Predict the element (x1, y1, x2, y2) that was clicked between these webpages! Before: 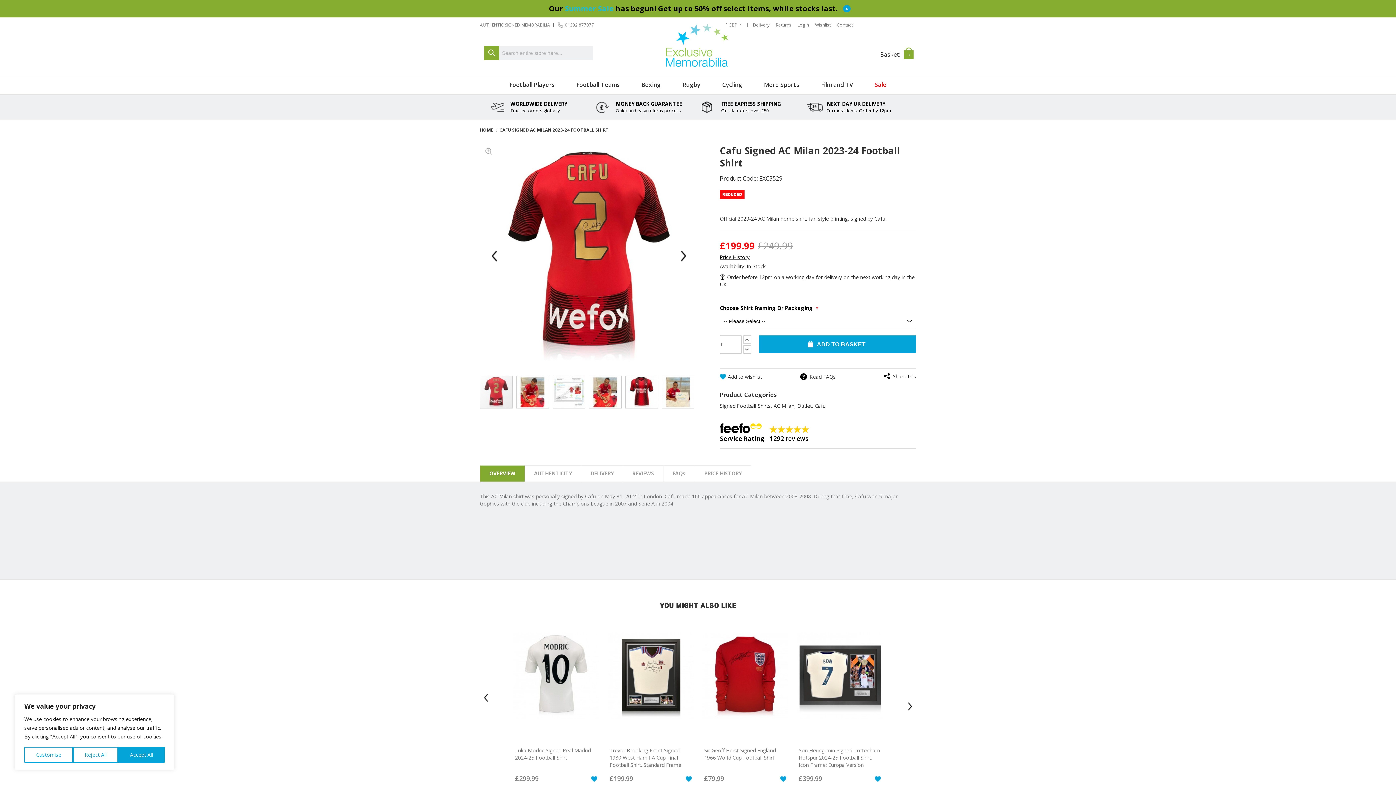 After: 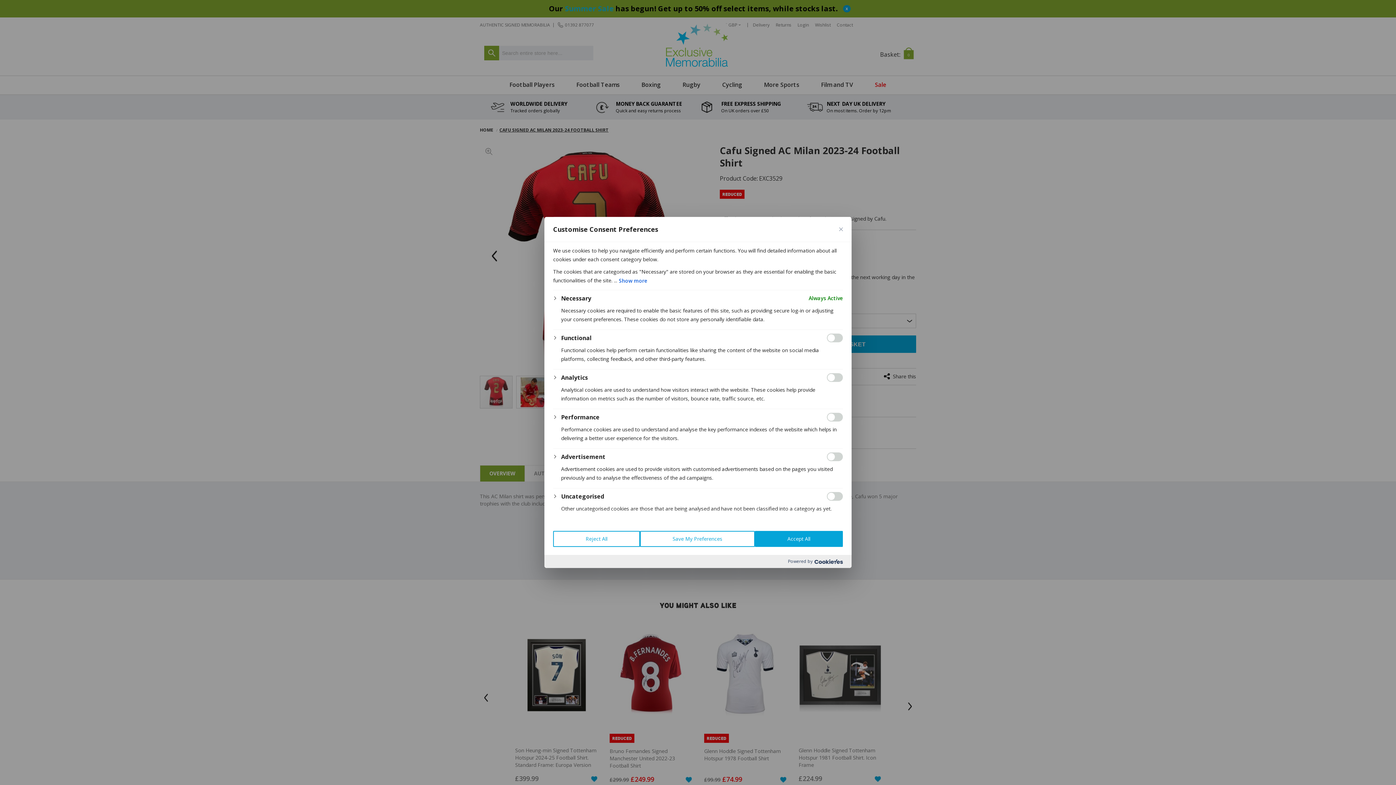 Action: label: Customise bbox: (24, 747, 72, 763)